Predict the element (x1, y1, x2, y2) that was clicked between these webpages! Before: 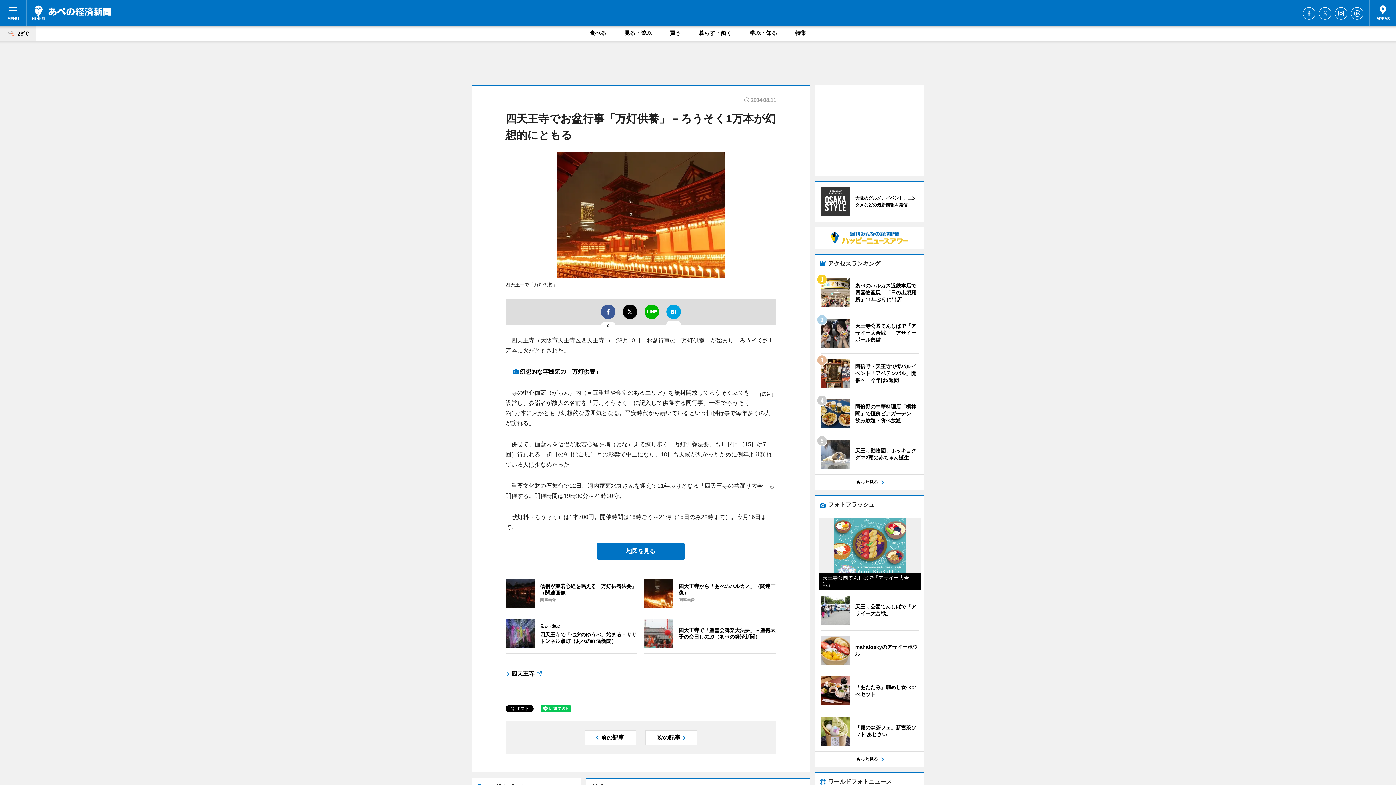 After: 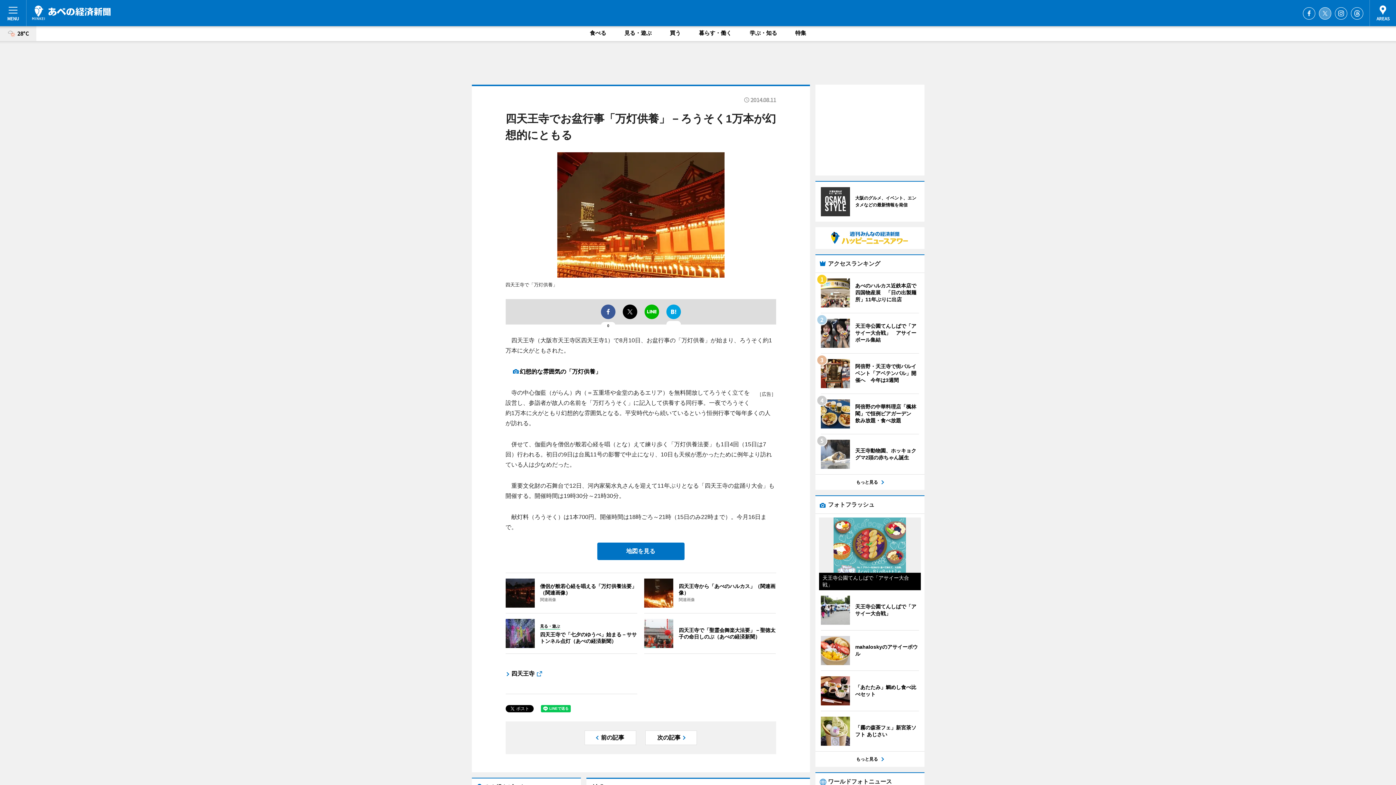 Action: label: Twitter bbox: (1319, 7, 1331, 19)